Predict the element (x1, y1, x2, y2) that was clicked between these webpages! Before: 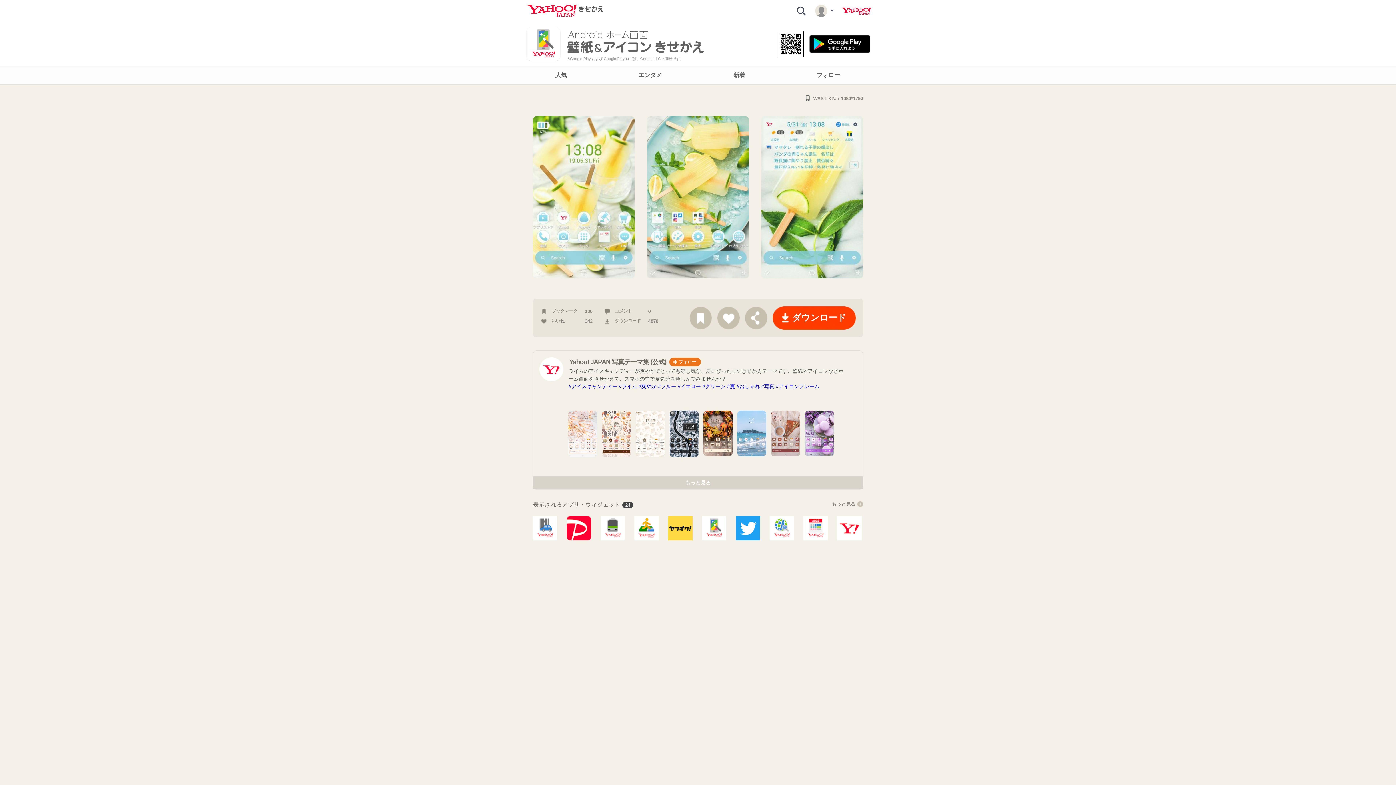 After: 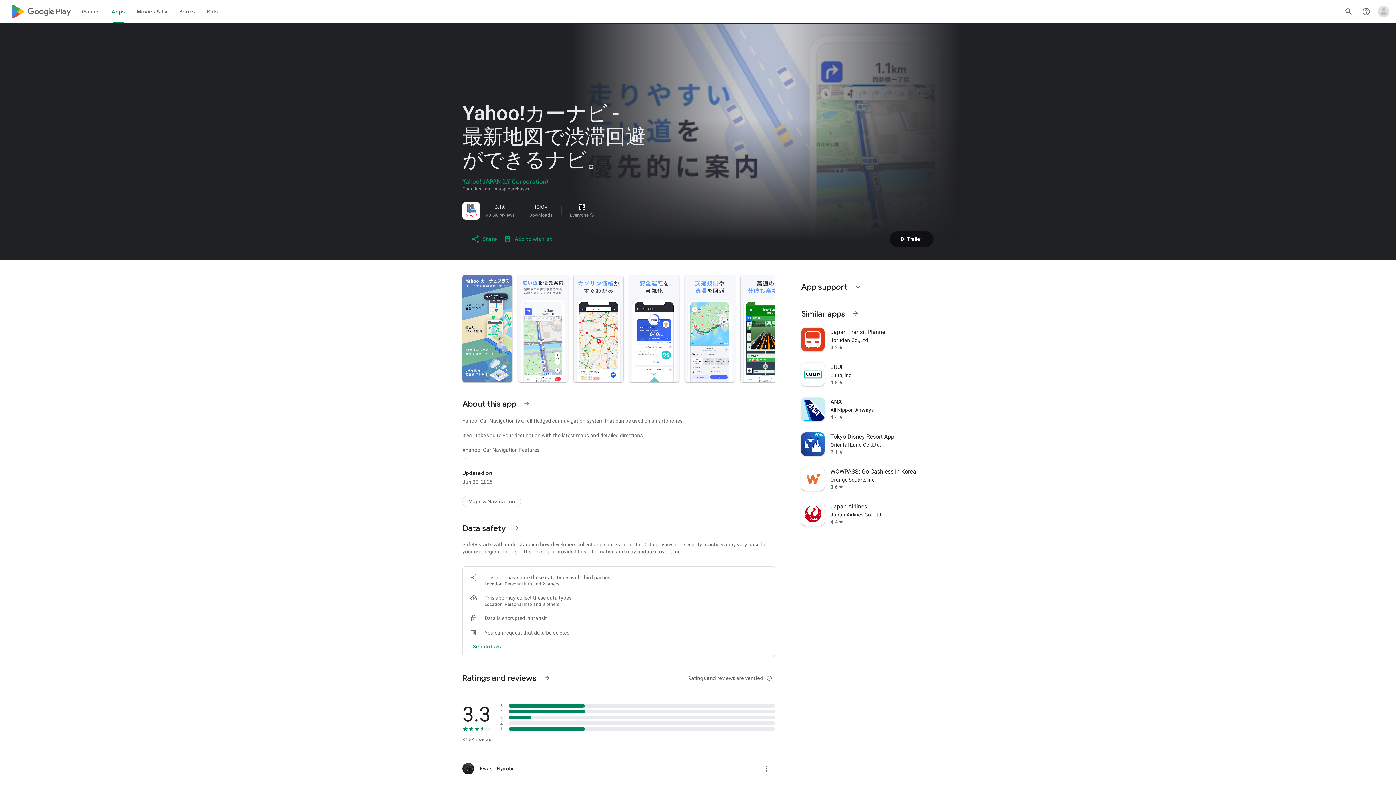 Action: bbox: (533, 516, 557, 540)